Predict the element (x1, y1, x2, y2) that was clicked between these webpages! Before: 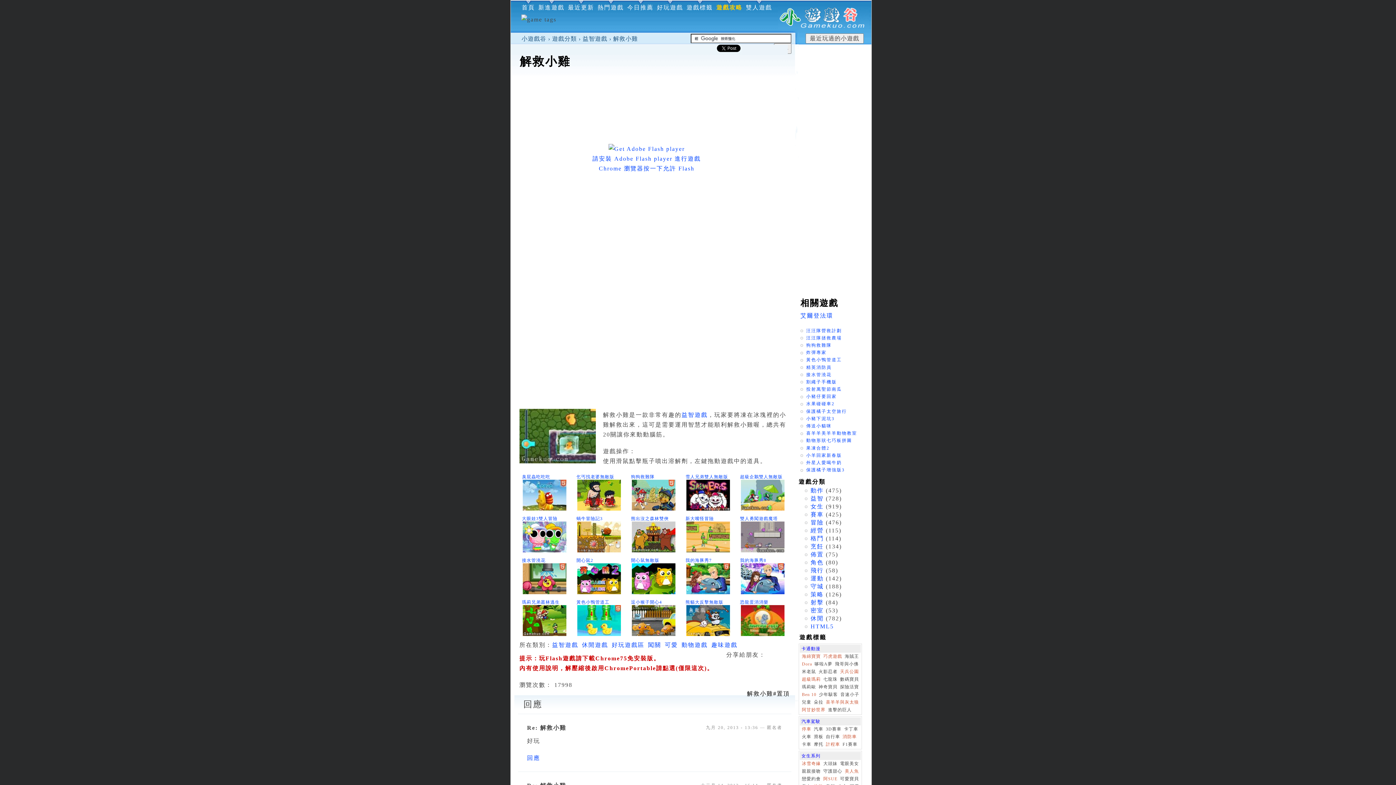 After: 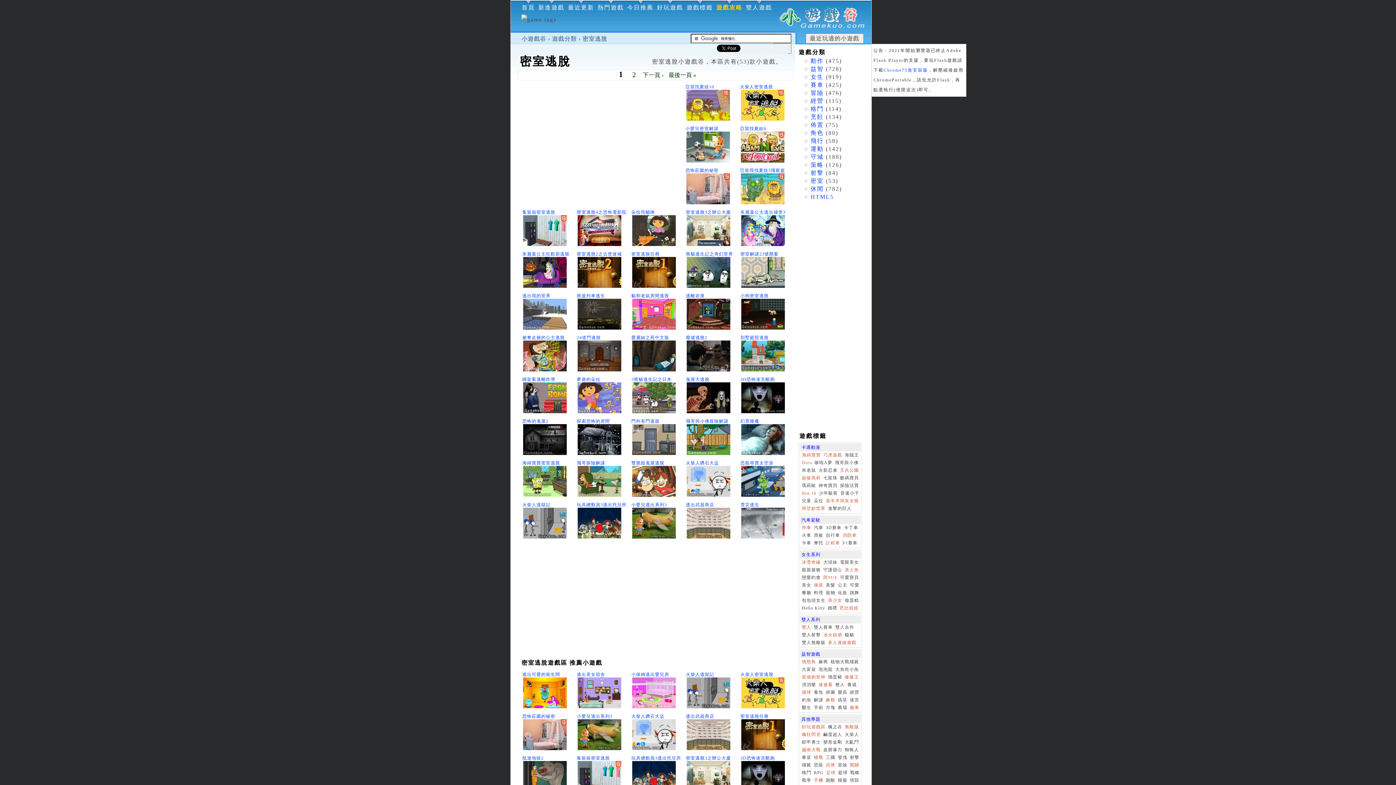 Action: bbox: (810, 607, 823, 613) label: 密室